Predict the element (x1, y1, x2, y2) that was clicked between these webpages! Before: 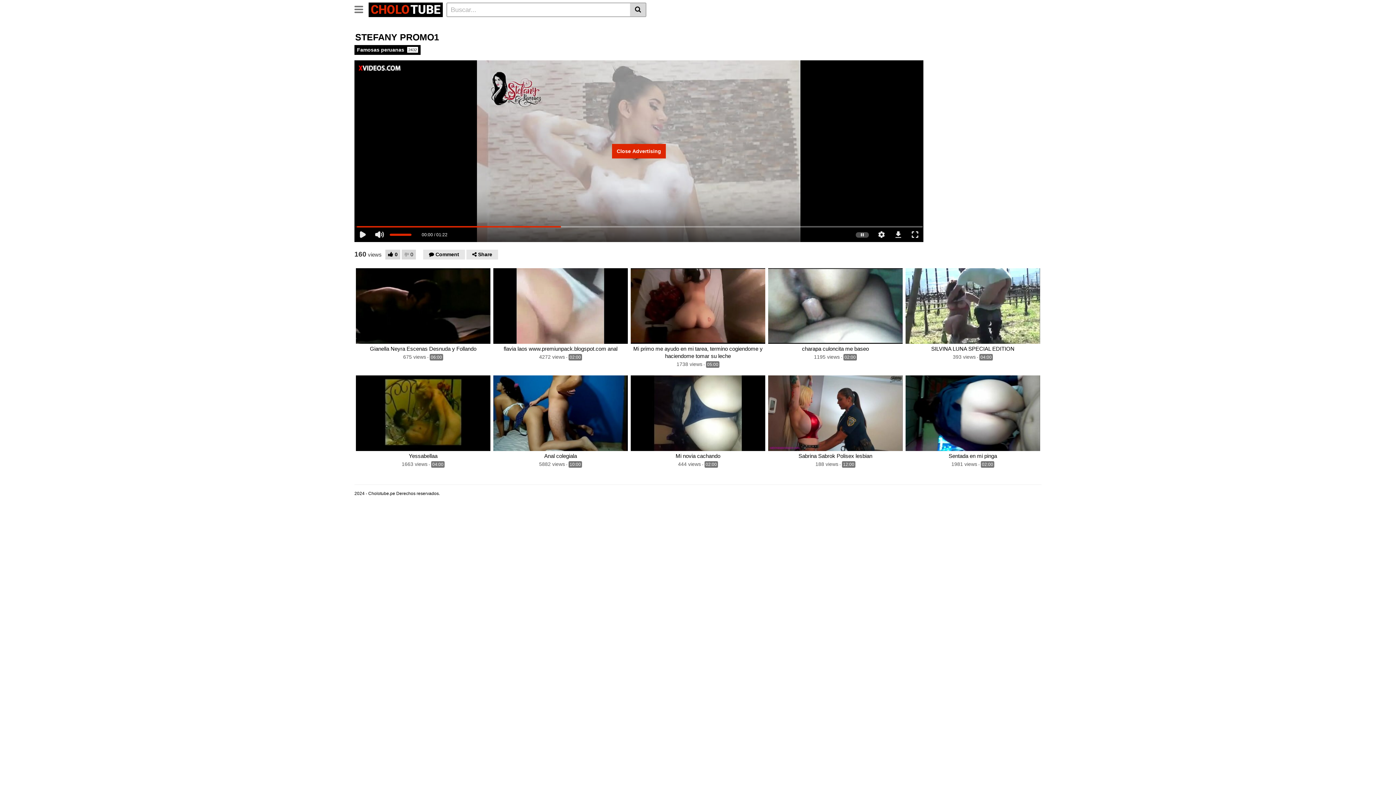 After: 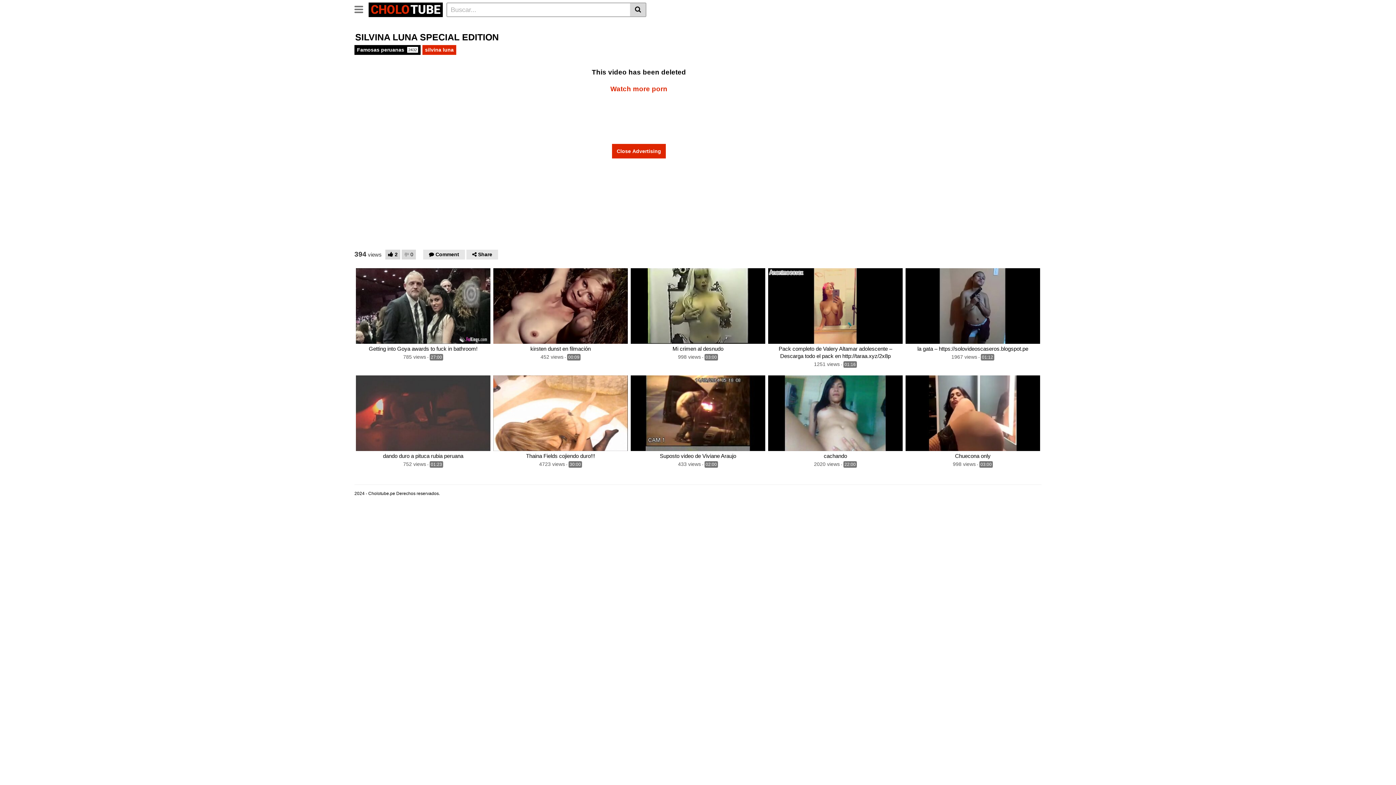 Action: bbox: (905, 268, 1040, 344)